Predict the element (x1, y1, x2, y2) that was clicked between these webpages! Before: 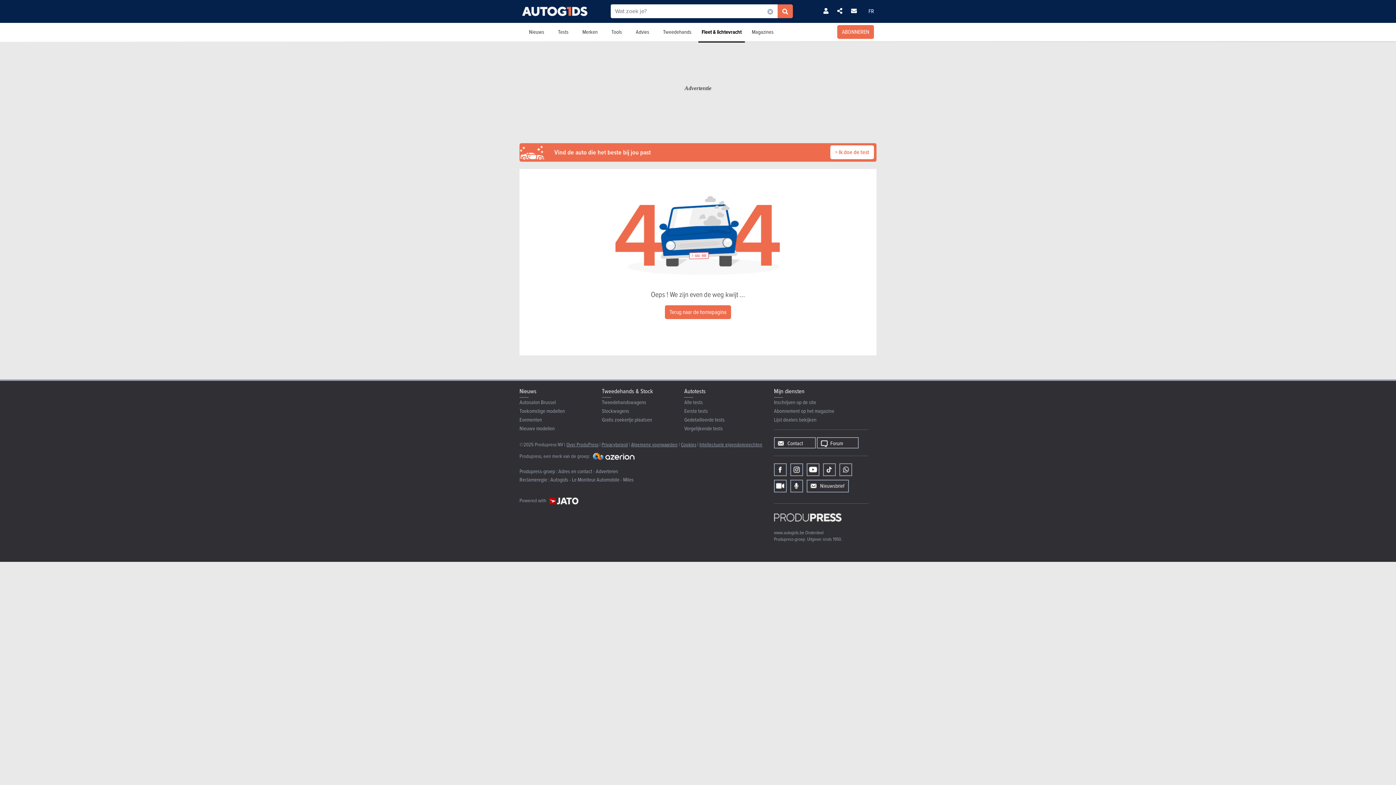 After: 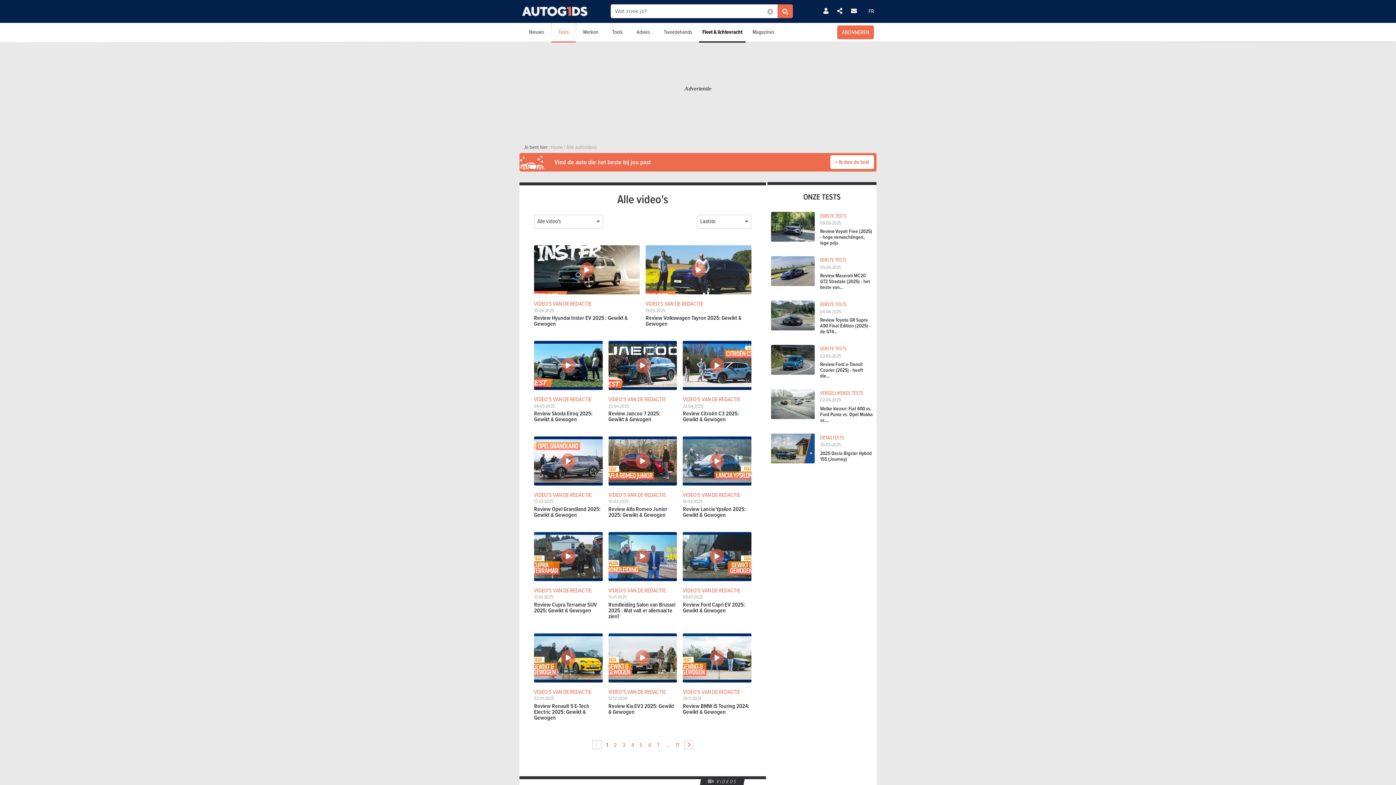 Action: bbox: (774, 479, 786, 492)